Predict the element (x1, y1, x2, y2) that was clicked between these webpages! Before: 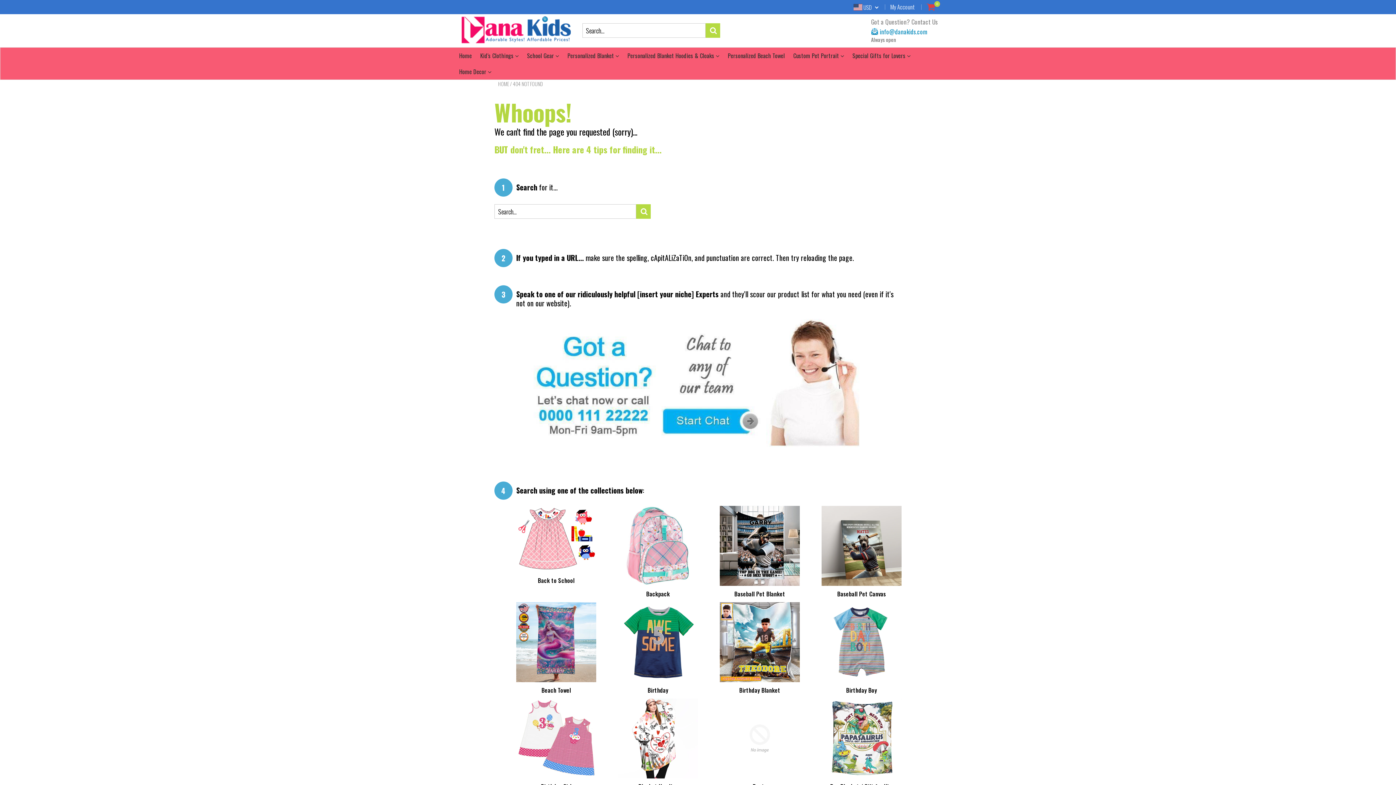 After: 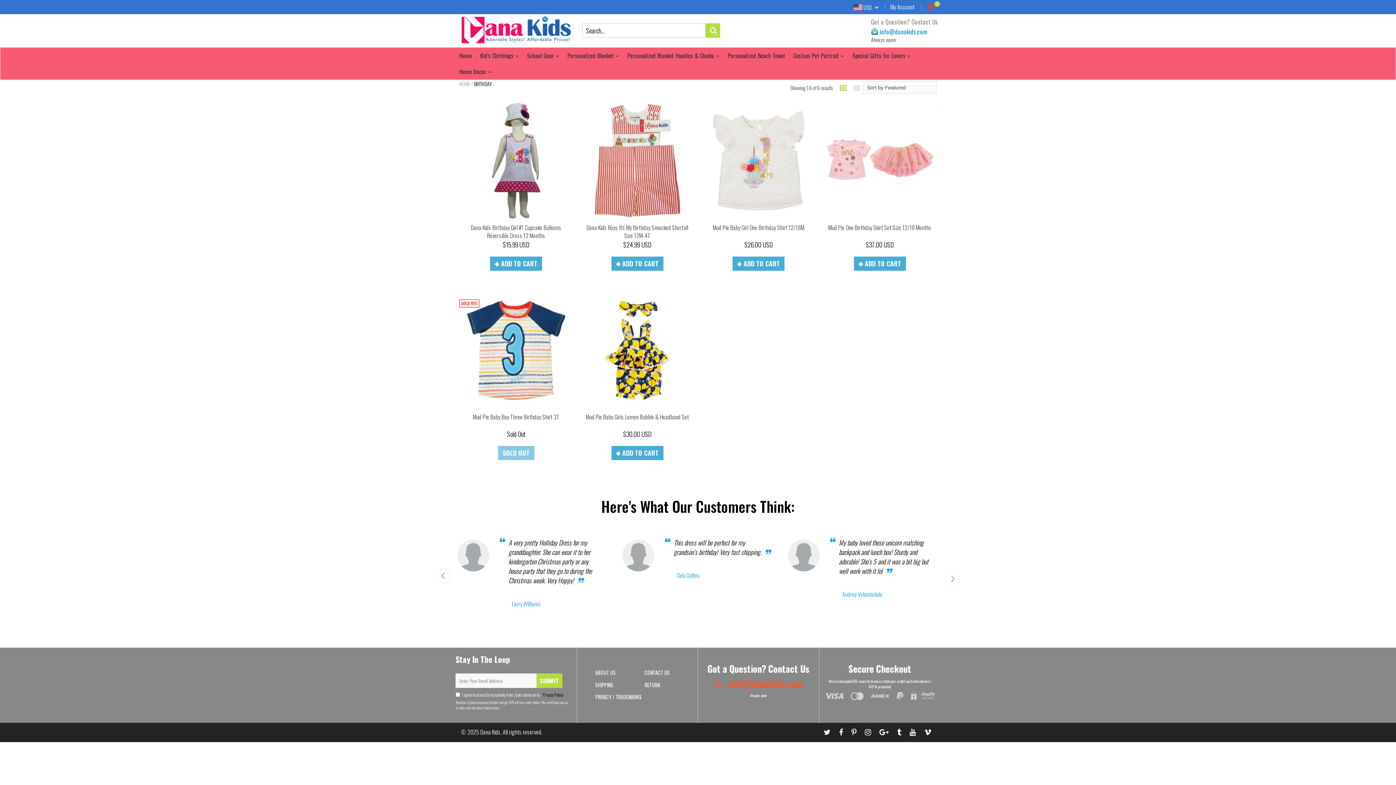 Action: label: Birthday bbox: (618, 687, 698, 693)